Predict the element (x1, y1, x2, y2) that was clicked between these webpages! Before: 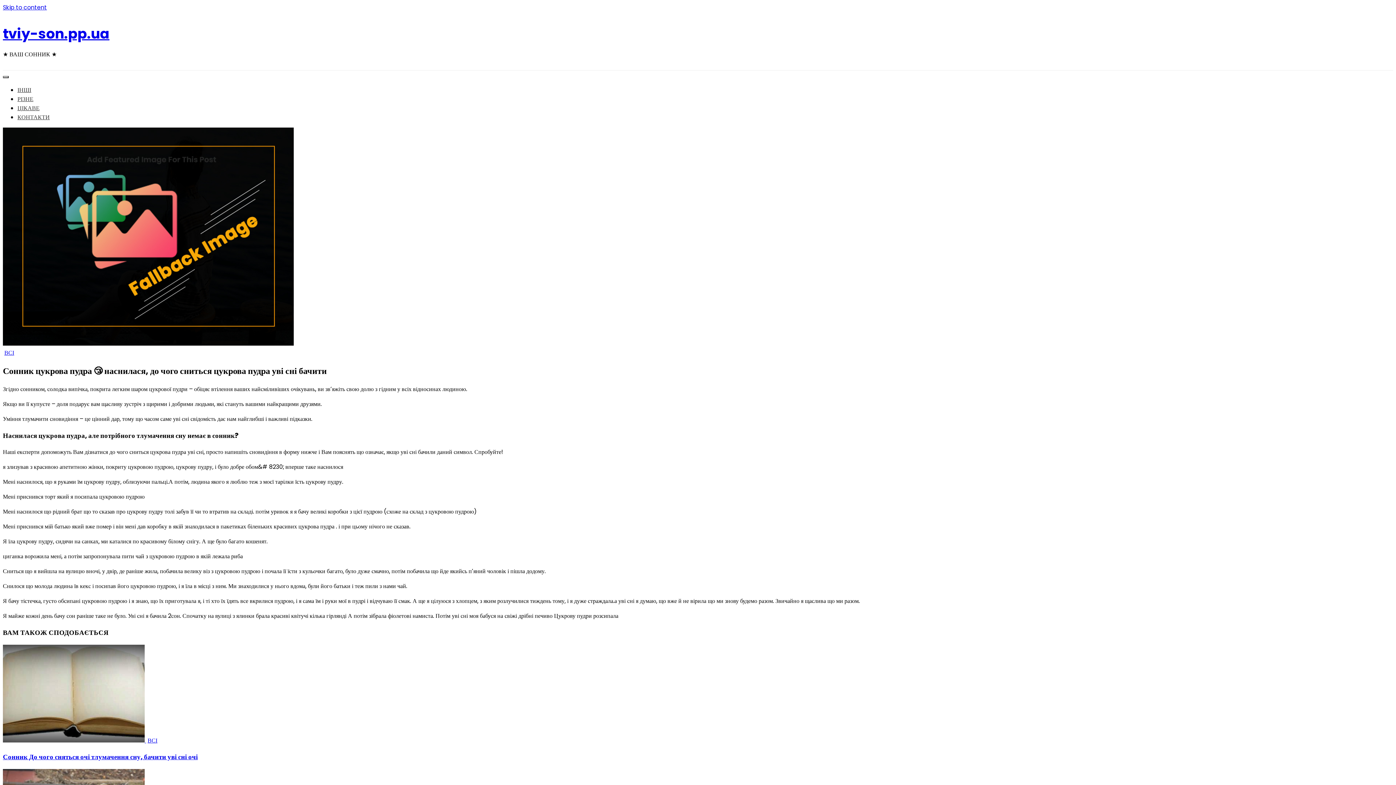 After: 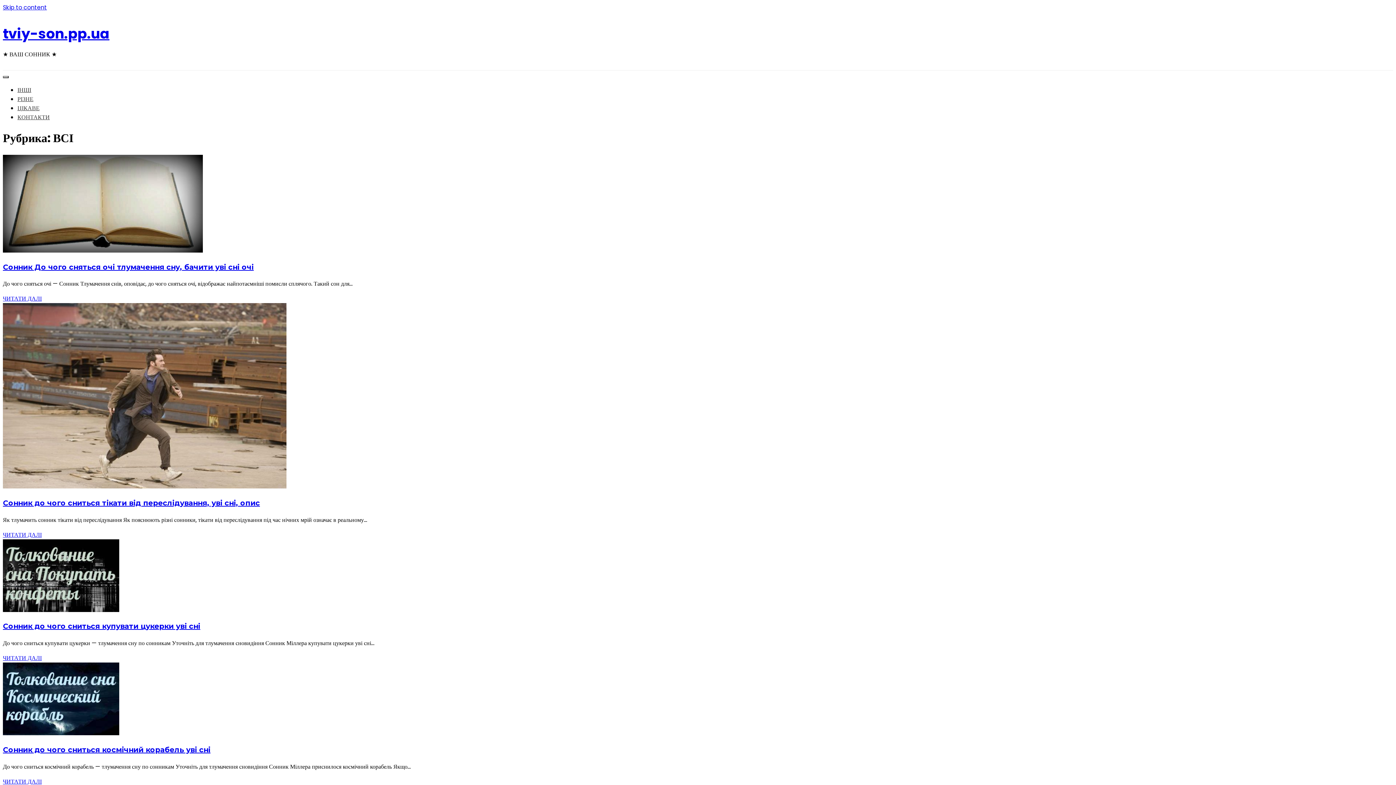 Action: bbox: (4, 348, 14, 357) label: ВСІ